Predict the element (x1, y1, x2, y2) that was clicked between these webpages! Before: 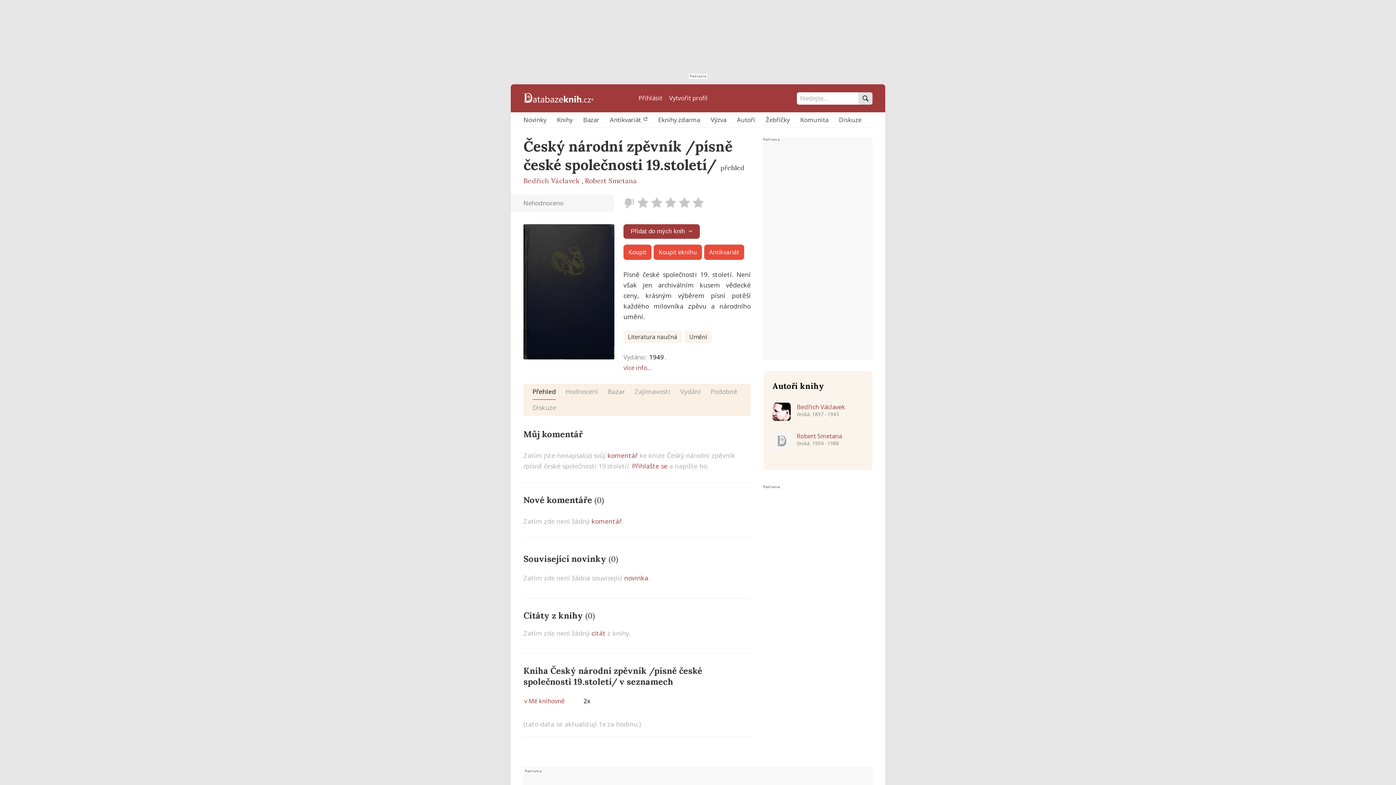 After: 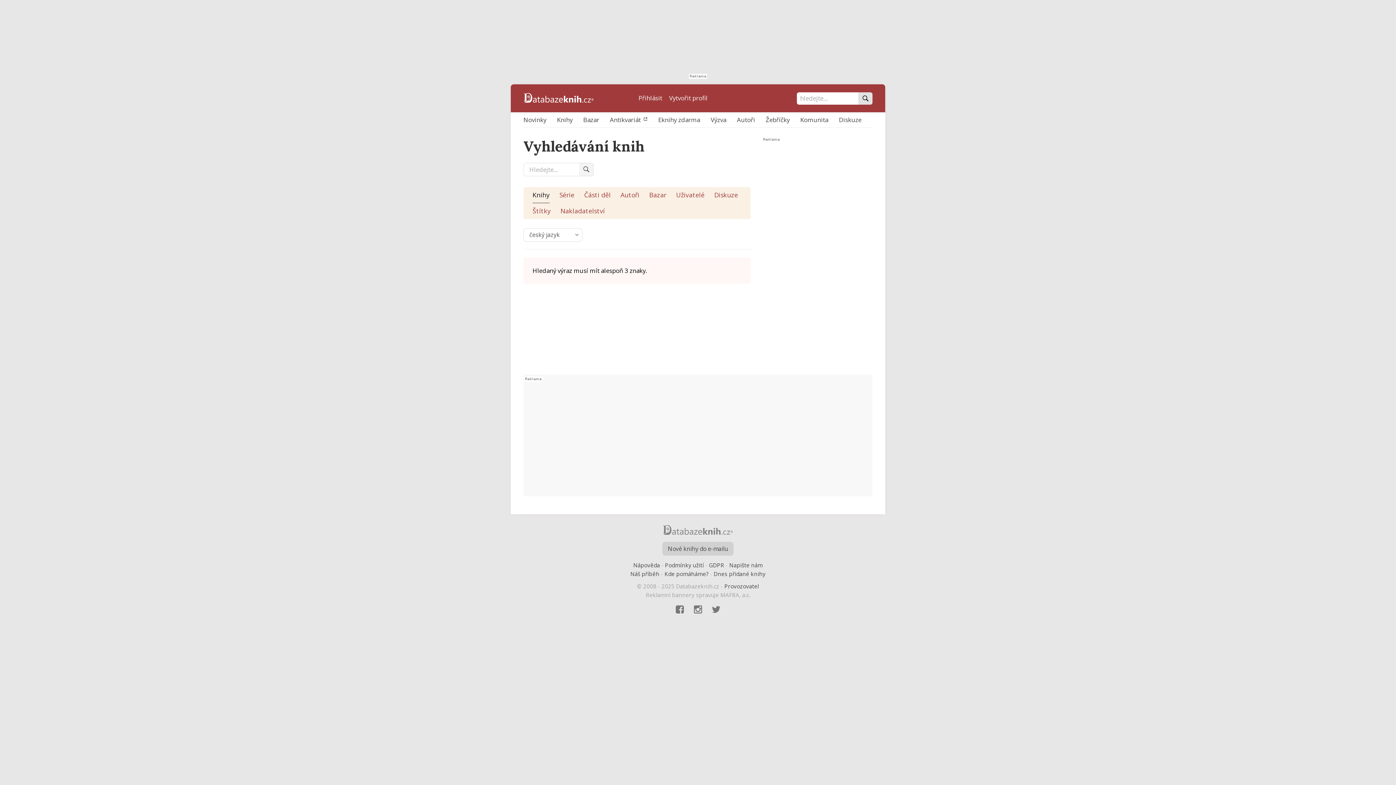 Action: bbox: (858, 92, 872, 104)